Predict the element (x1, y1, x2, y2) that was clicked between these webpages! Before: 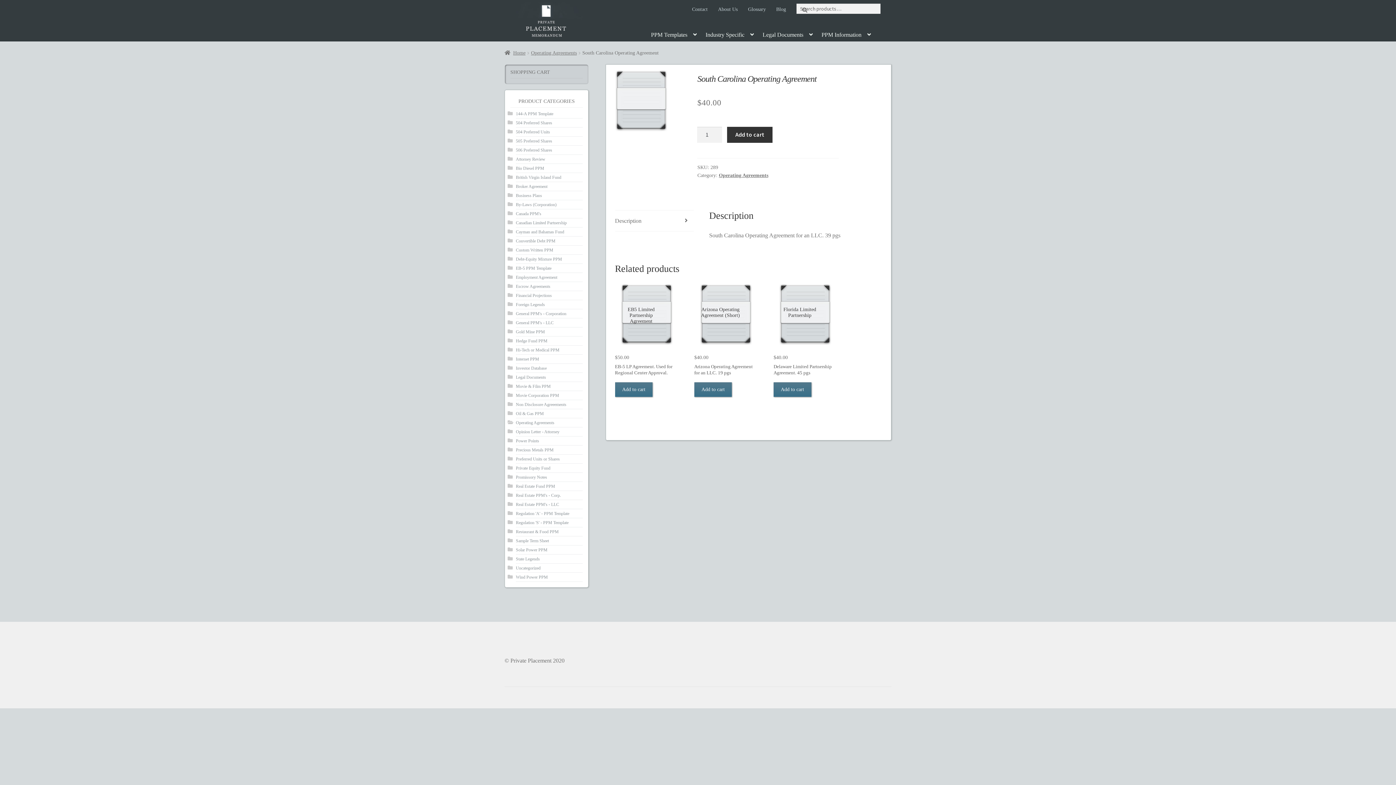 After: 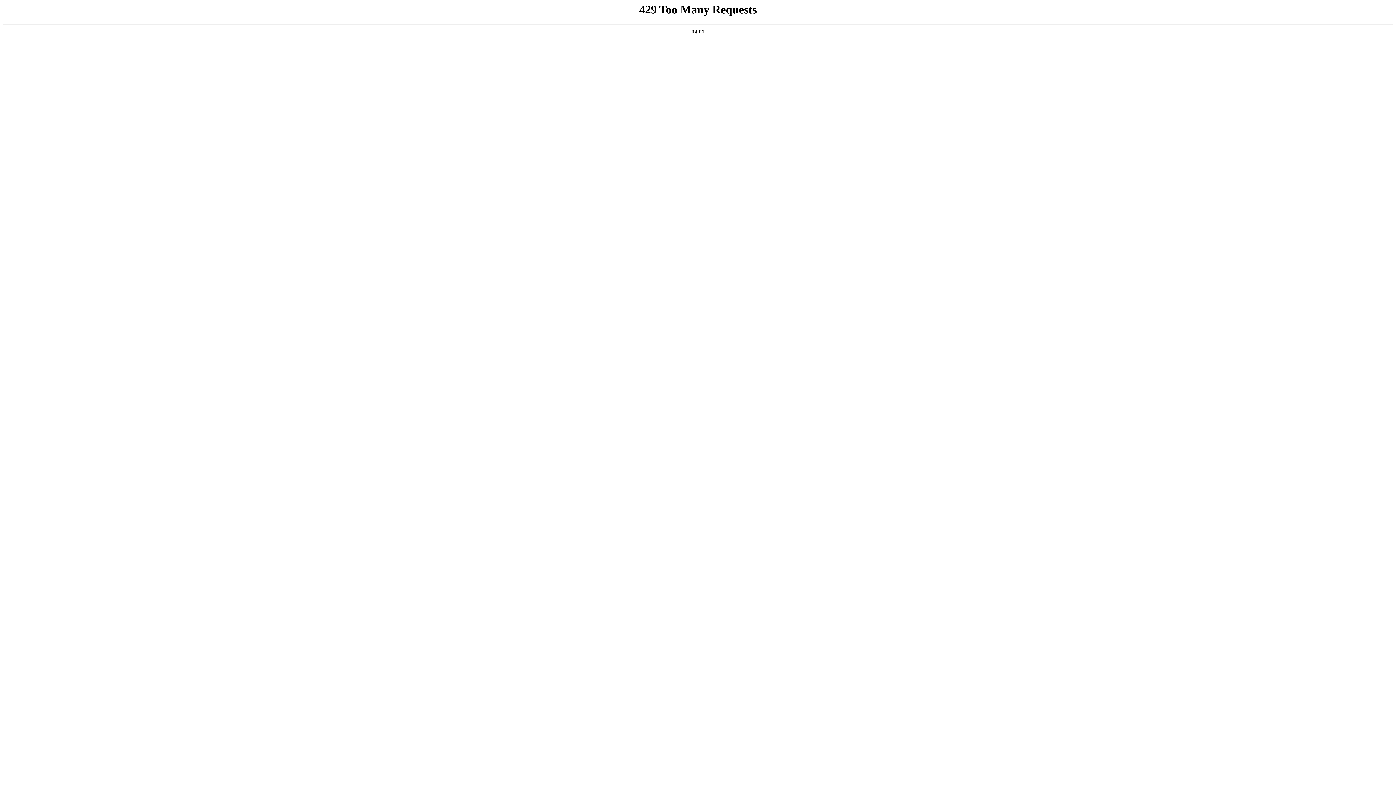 Action: label: Operating Agreements bbox: (719, 172, 768, 178)